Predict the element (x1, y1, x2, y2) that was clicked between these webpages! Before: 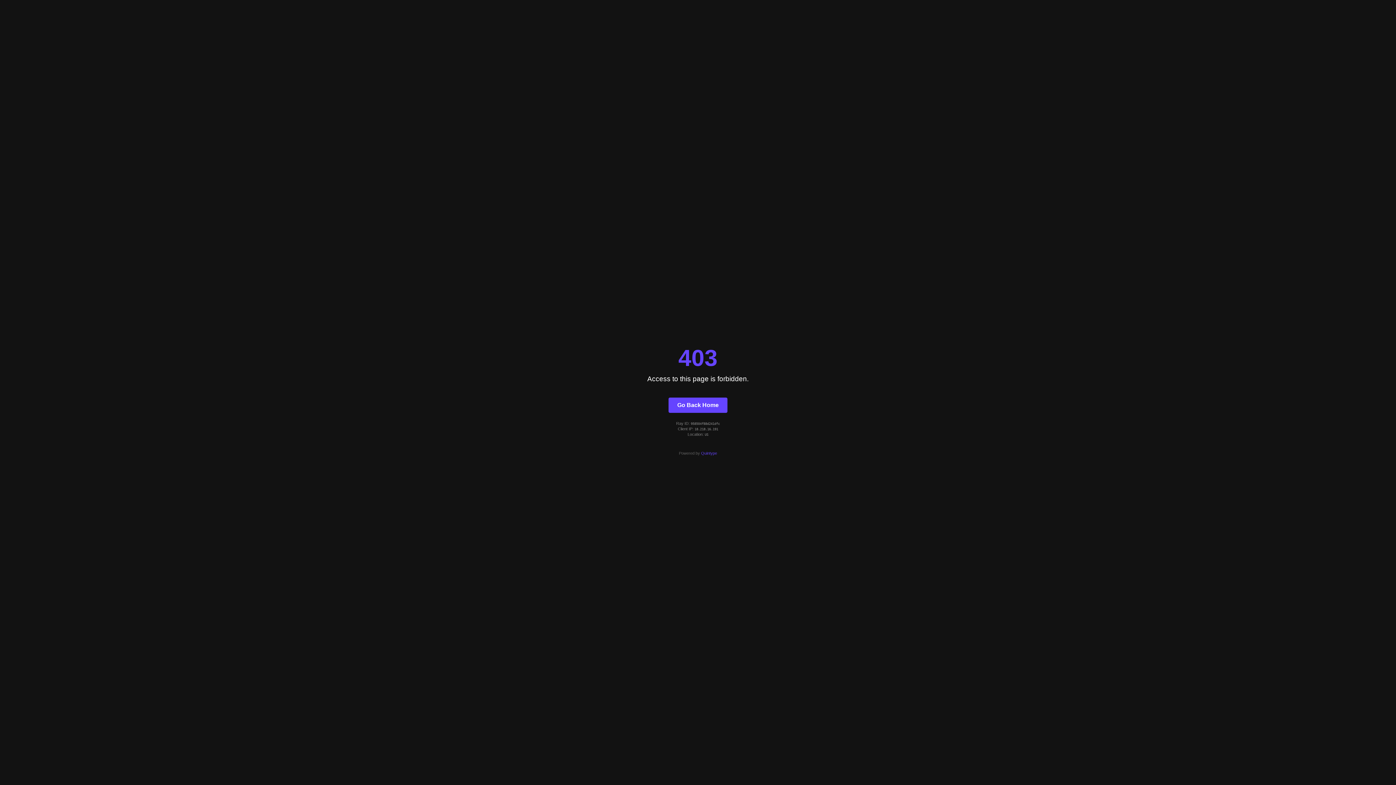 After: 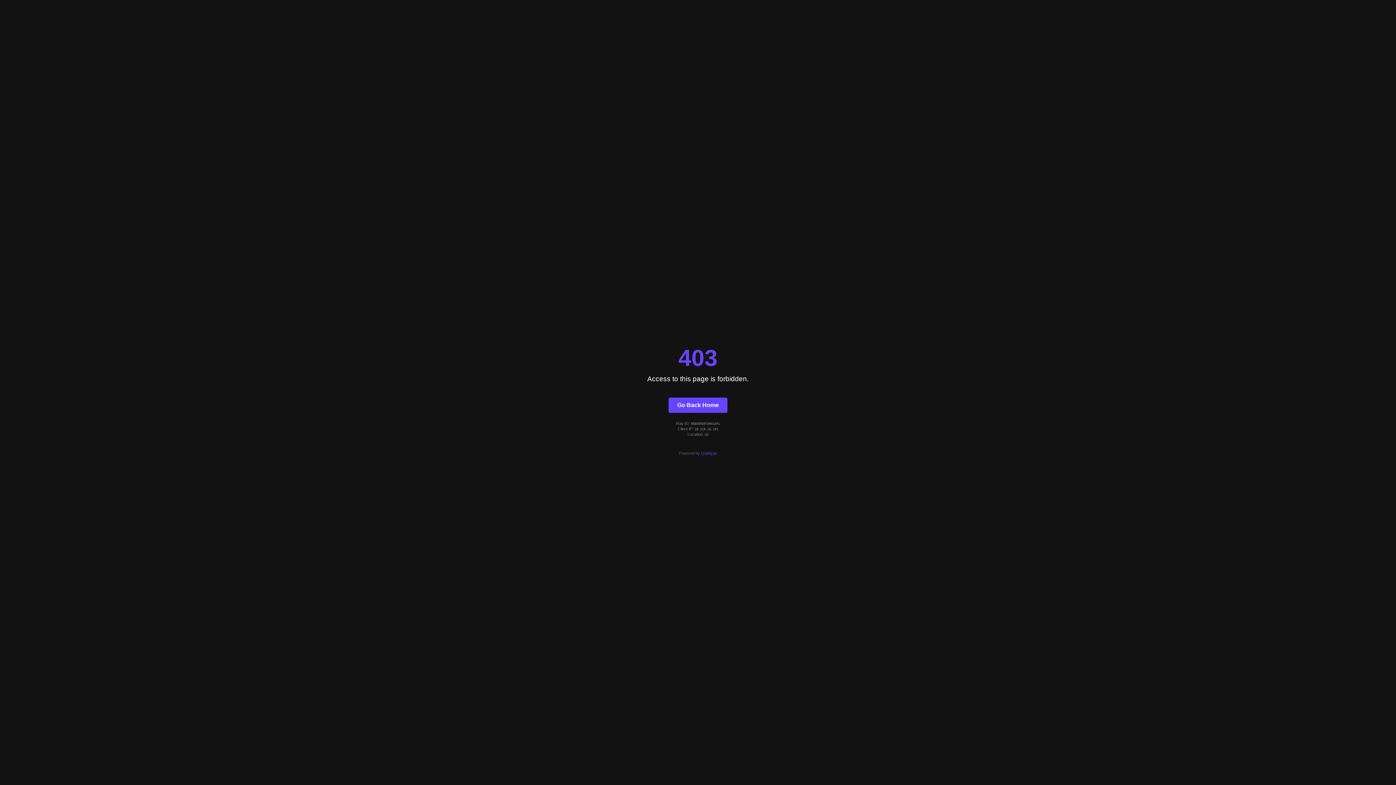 Action: label: Go Back Home bbox: (668, 397, 727, 412)